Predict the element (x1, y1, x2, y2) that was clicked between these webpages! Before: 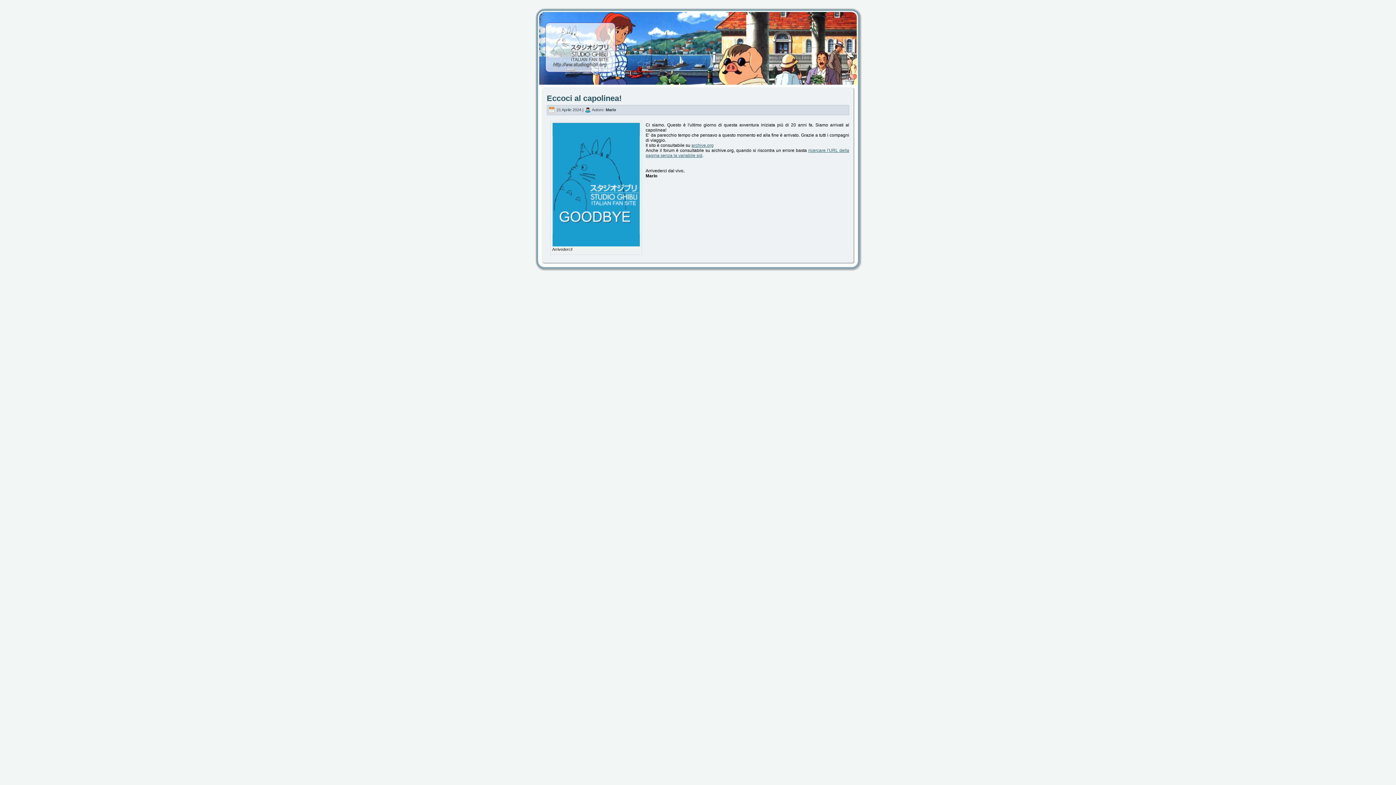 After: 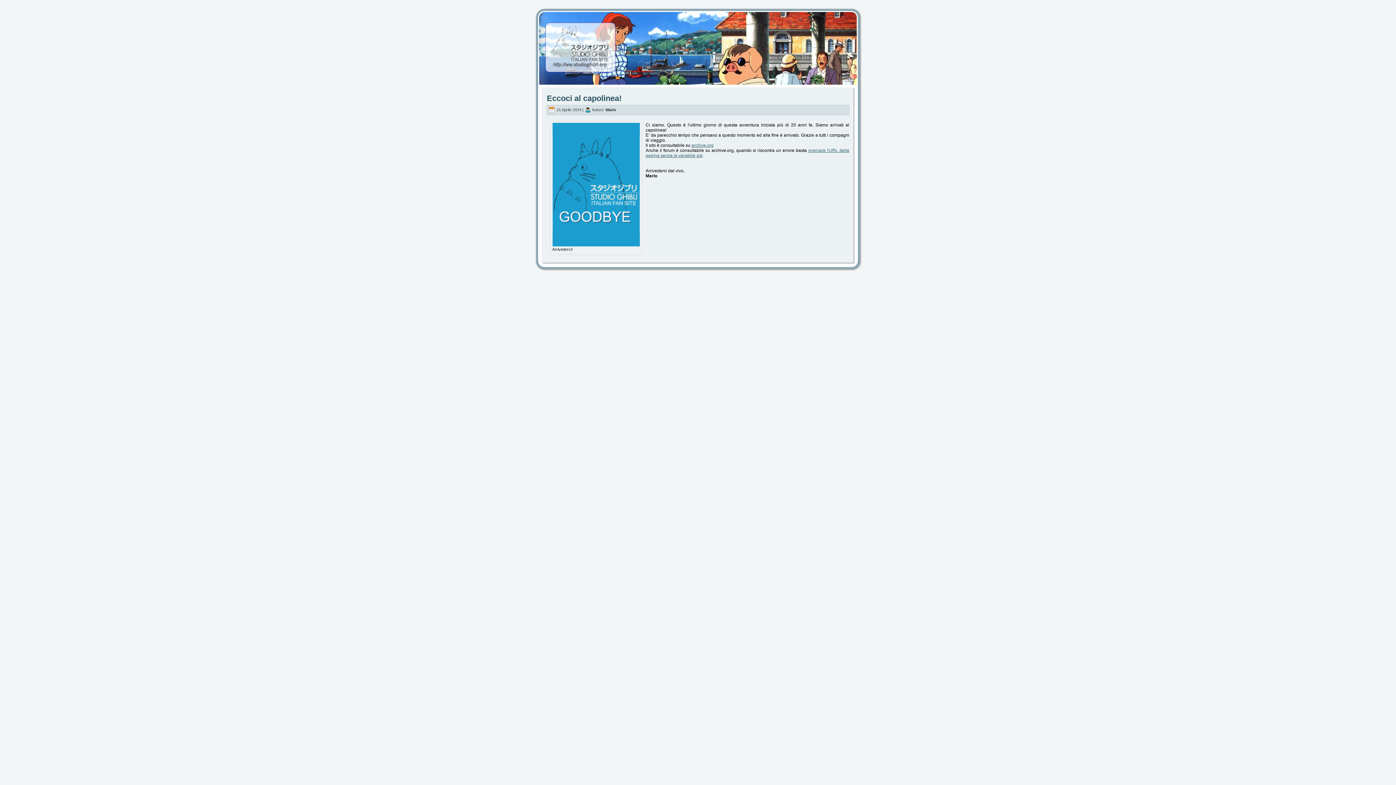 Action: bbox: (546, 93, 621, 103) label: Eccoci al capolinea!